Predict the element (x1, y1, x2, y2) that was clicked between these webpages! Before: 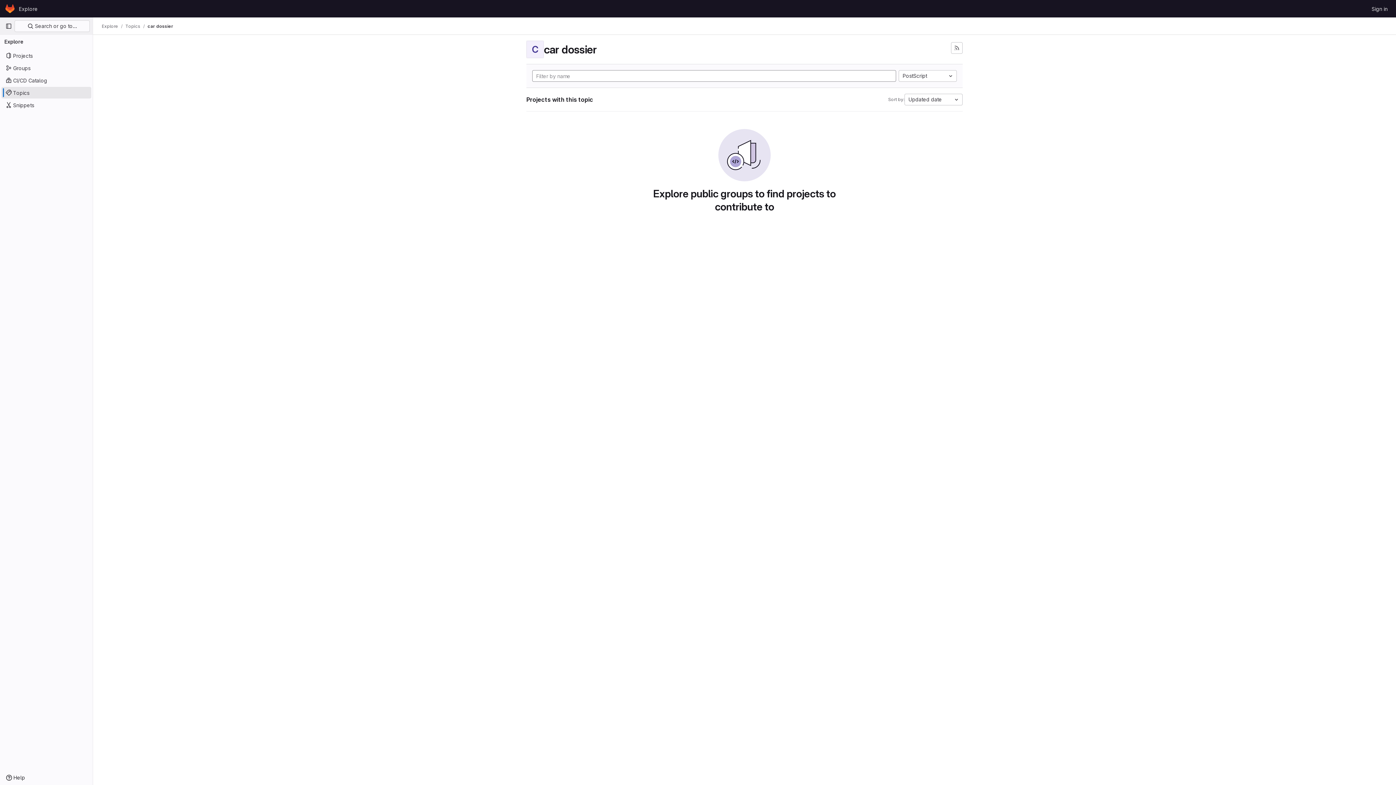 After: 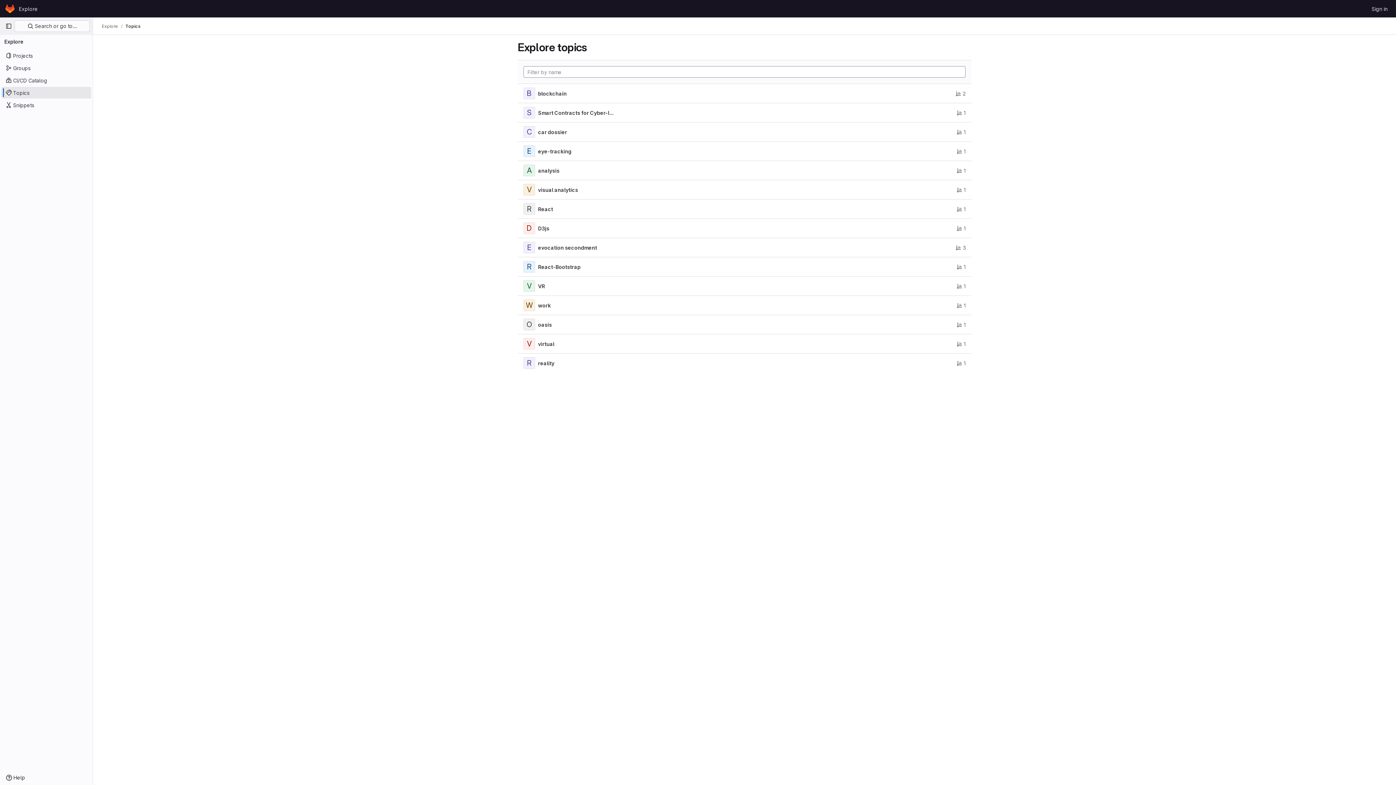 Action: bbox: (1, 86, 91, 98) label: Topics